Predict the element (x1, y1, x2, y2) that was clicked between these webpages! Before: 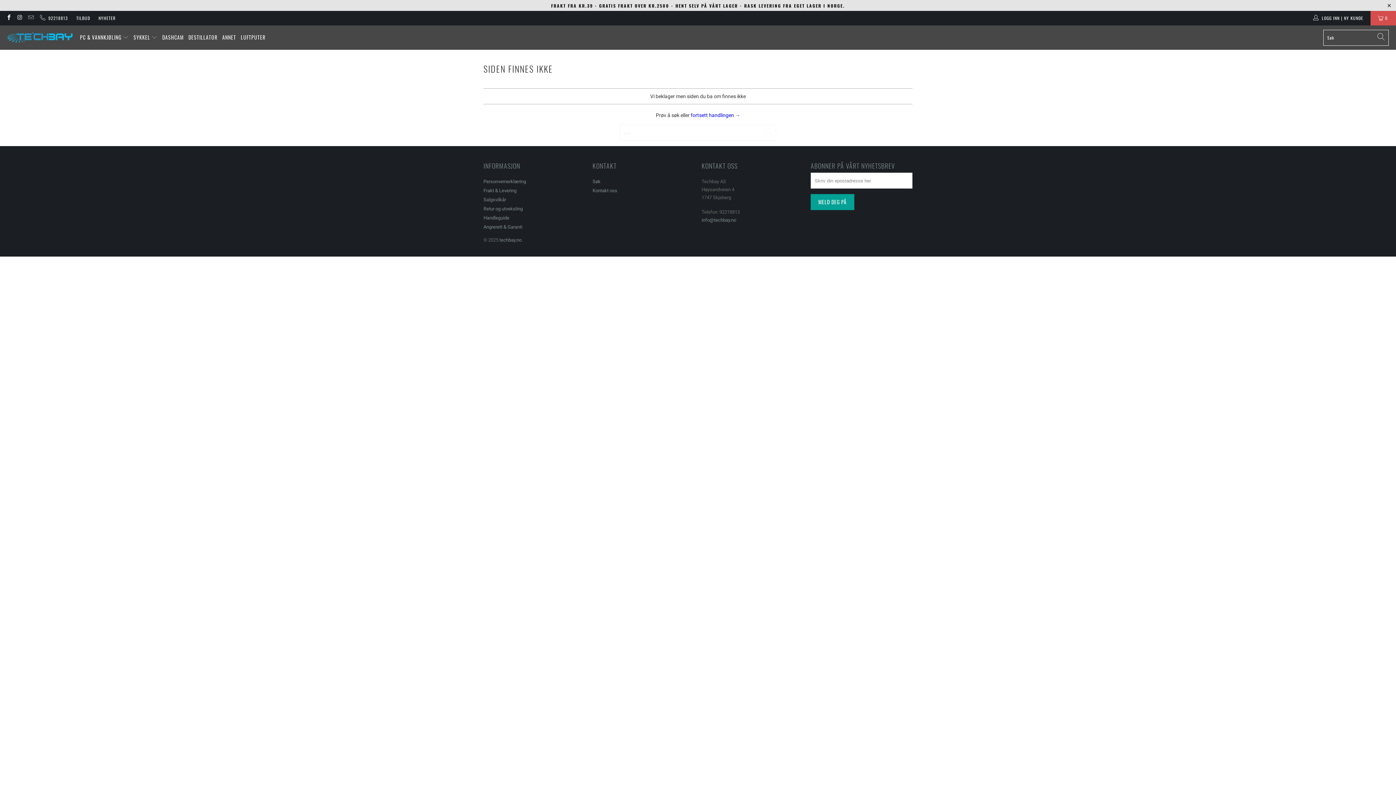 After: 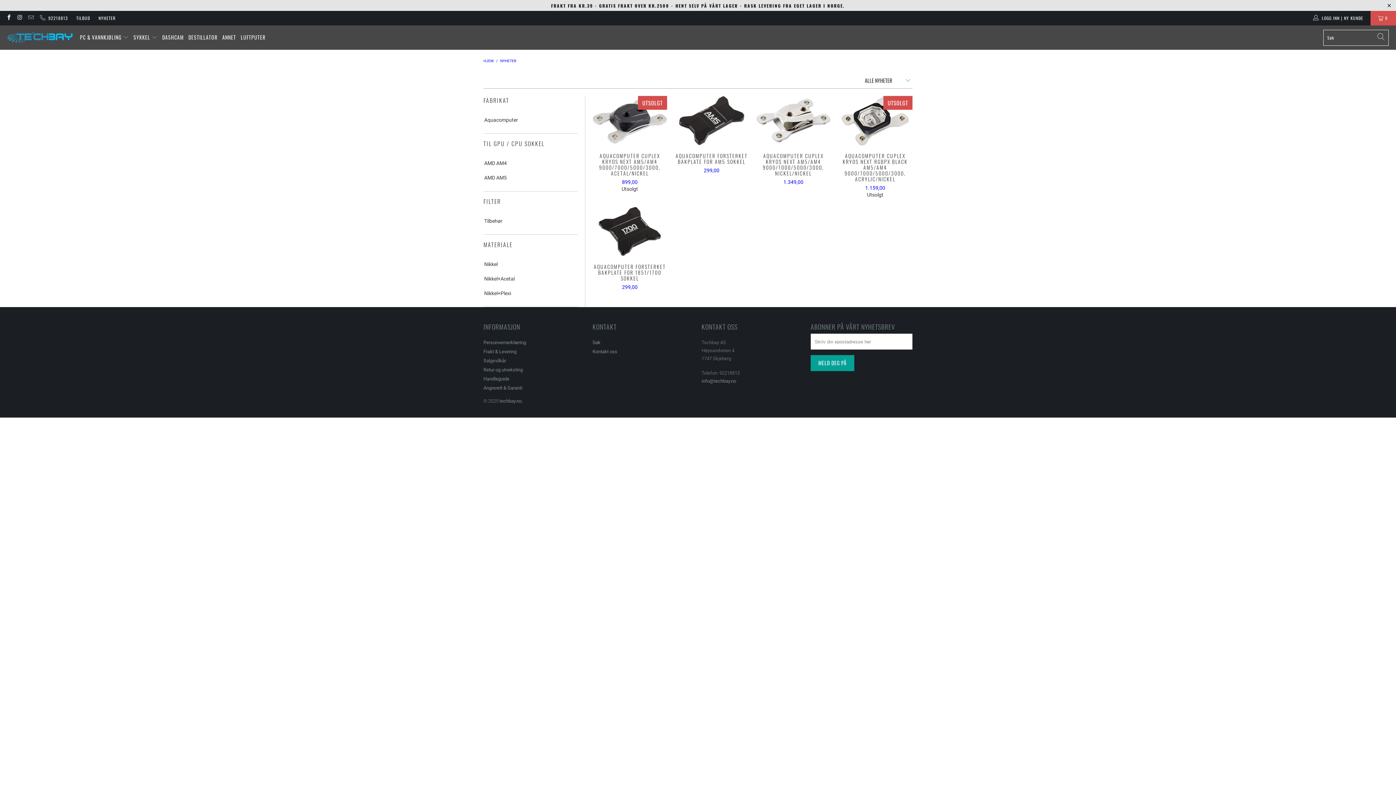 Action: bbox: (98, 10, 115, 25) label: NYHETER